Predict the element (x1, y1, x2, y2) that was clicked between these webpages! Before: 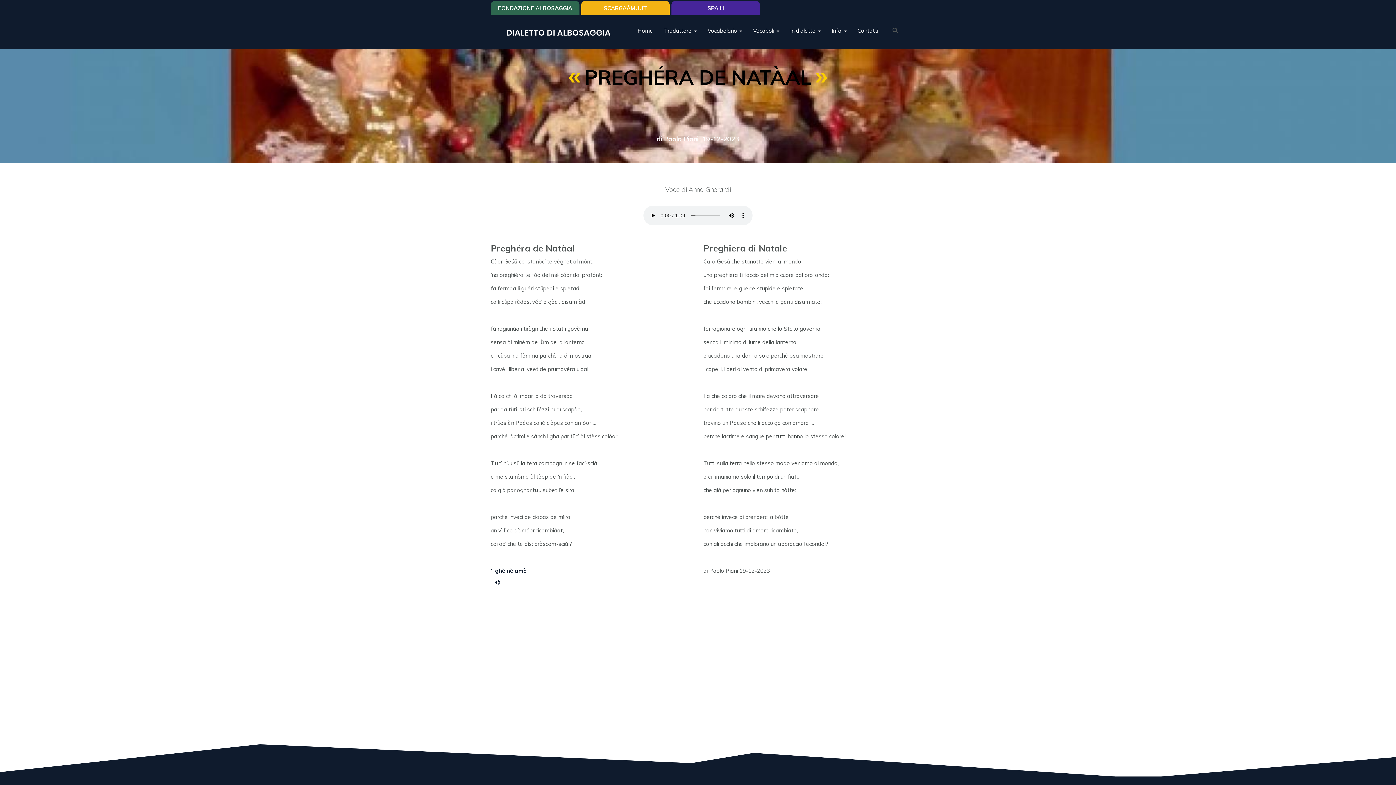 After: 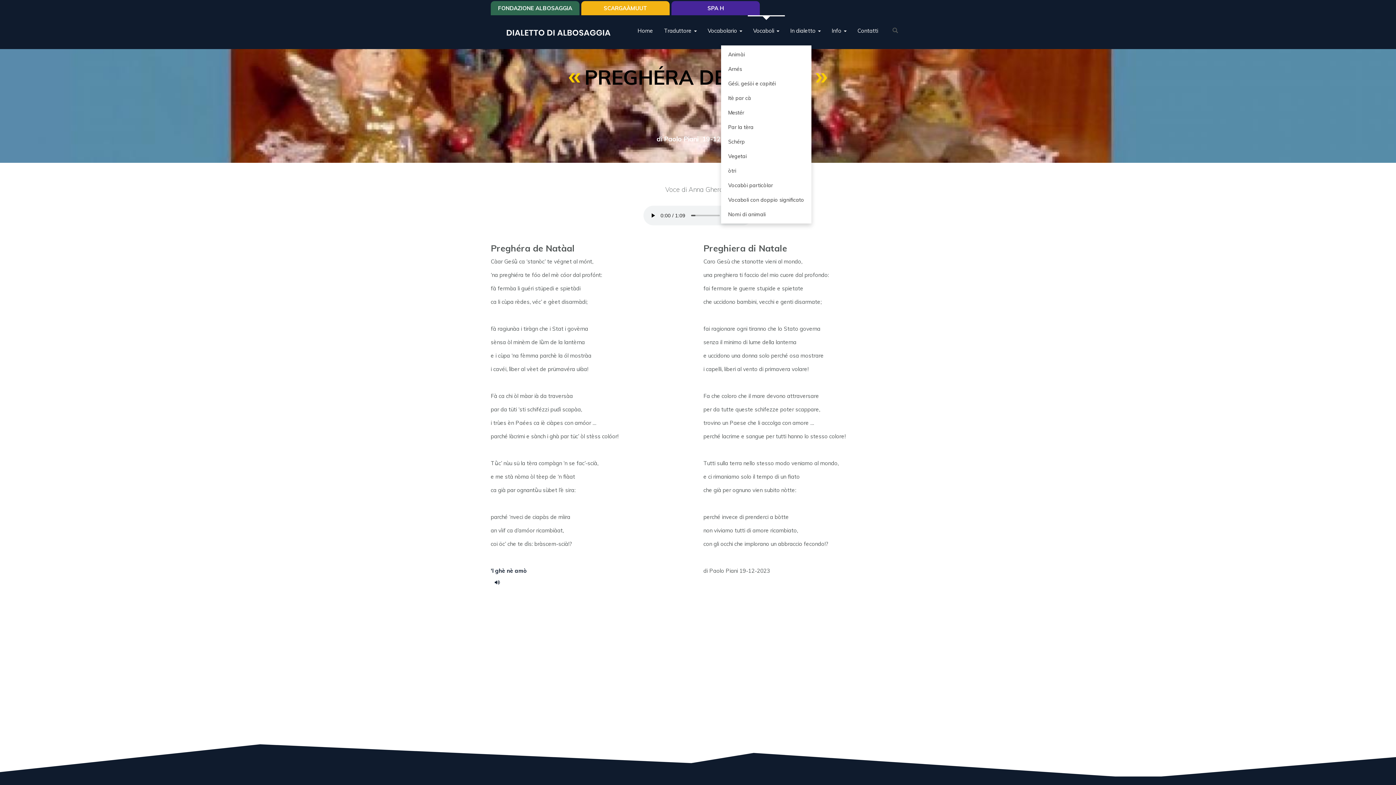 Action: bbox: (747, 15, 784, 45) label: Vocaboli 